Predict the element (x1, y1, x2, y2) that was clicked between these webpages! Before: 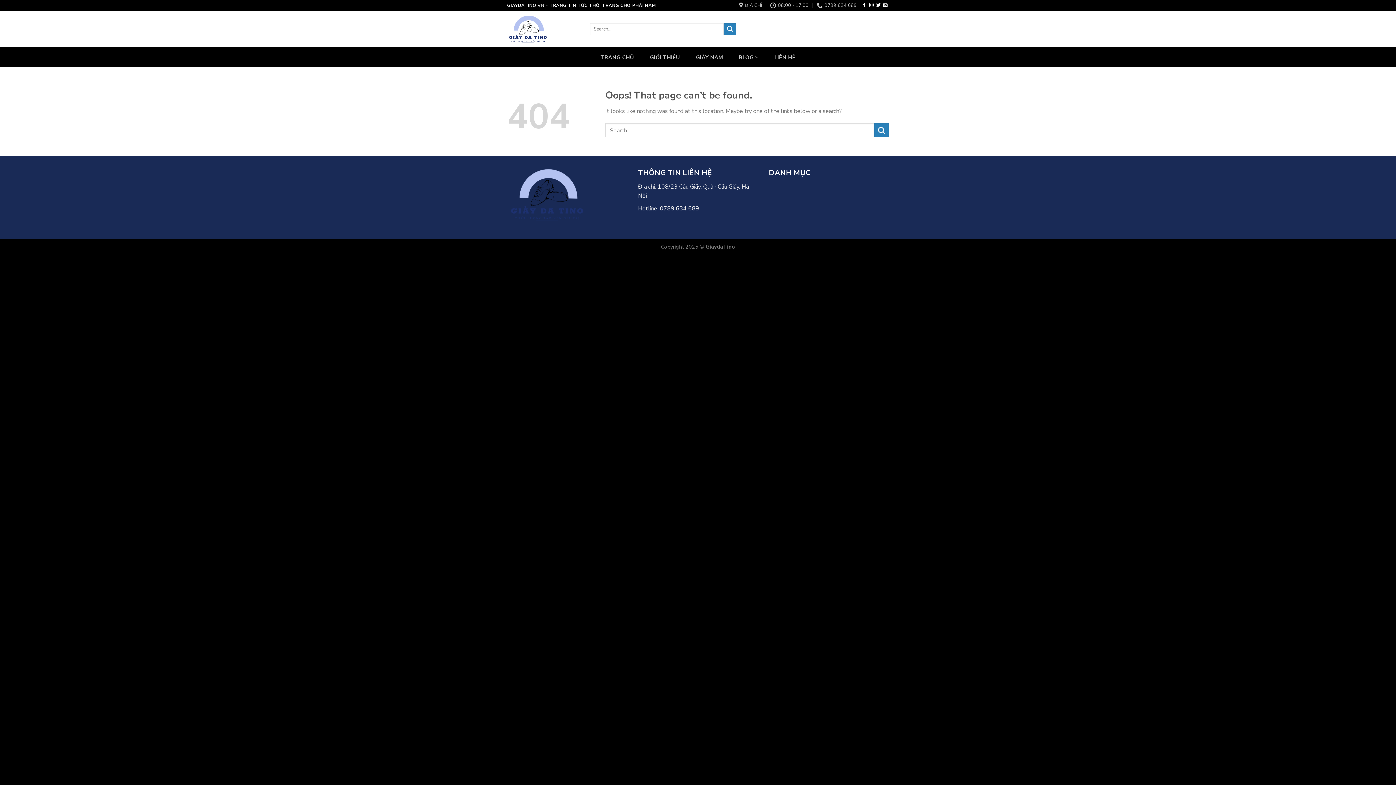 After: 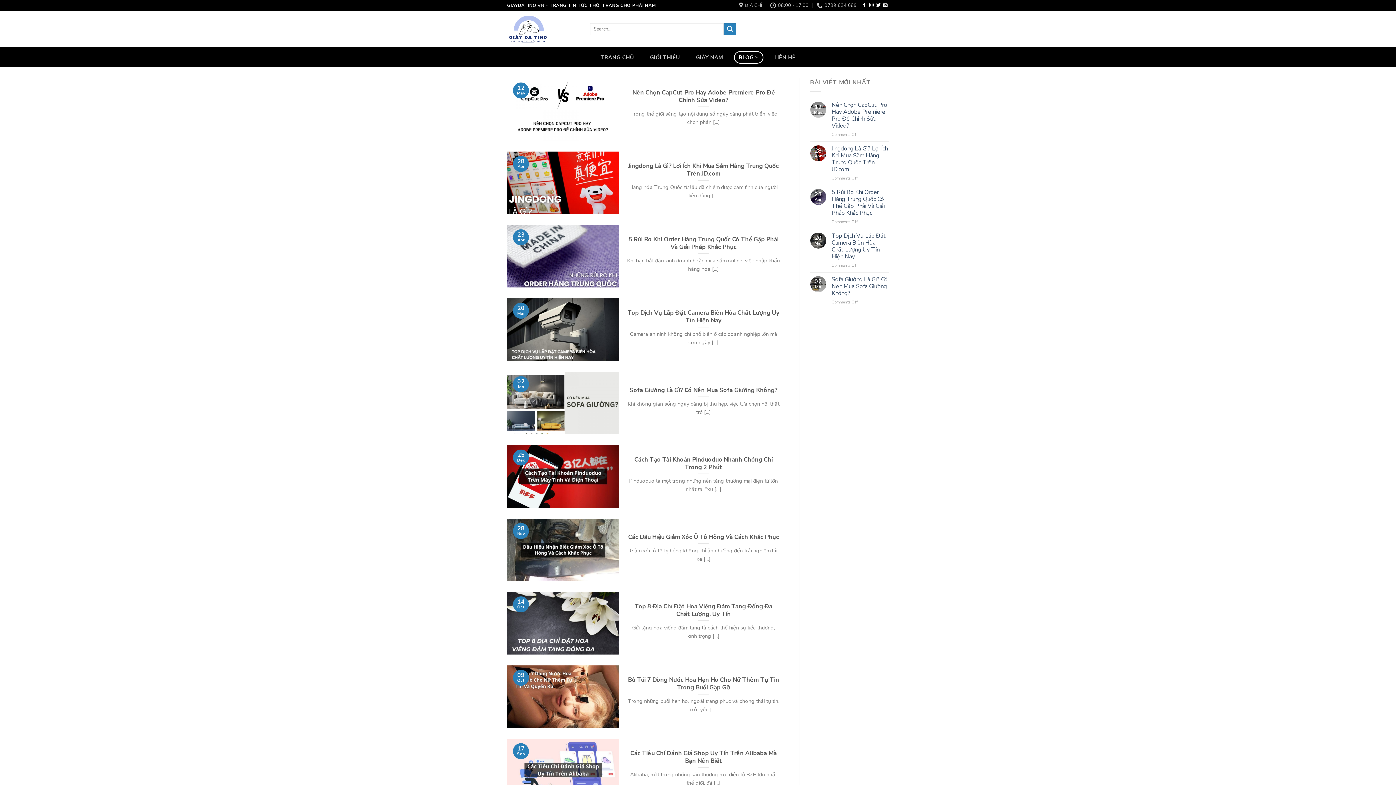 Action: bbox: (734, 51, 763, 63) label: BLOG